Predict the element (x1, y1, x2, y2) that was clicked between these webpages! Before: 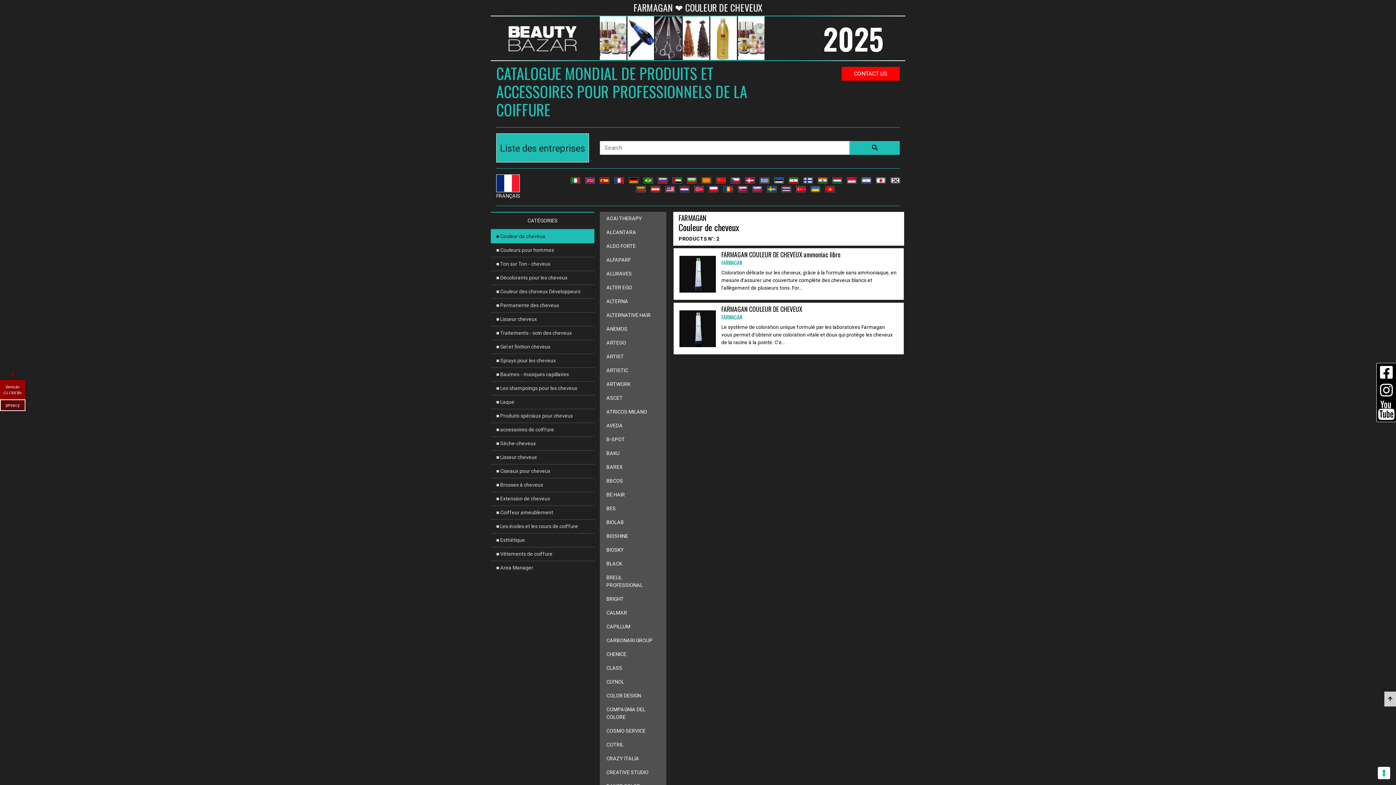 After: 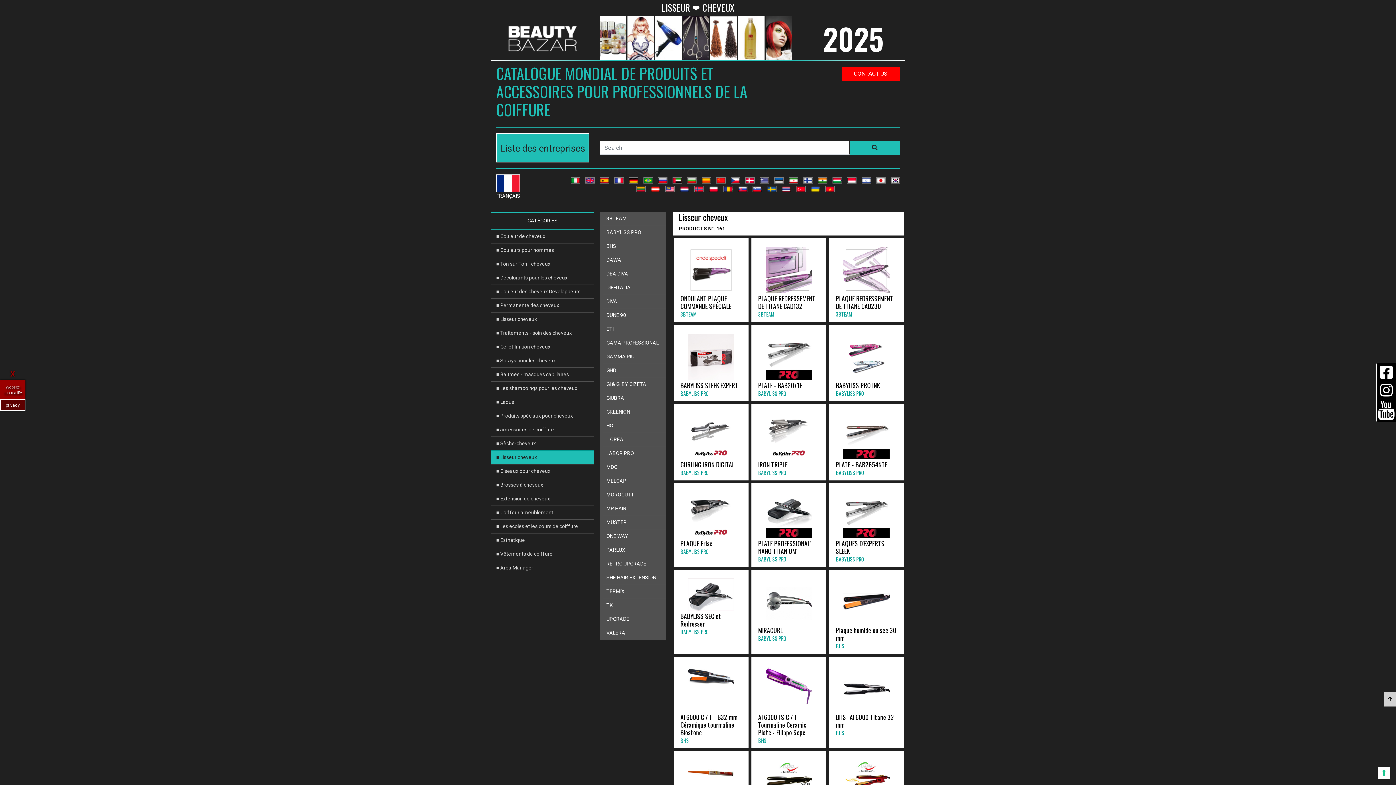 Action: label: ■ Lisseur cheveux bbox: (490, 450, 594, 464)